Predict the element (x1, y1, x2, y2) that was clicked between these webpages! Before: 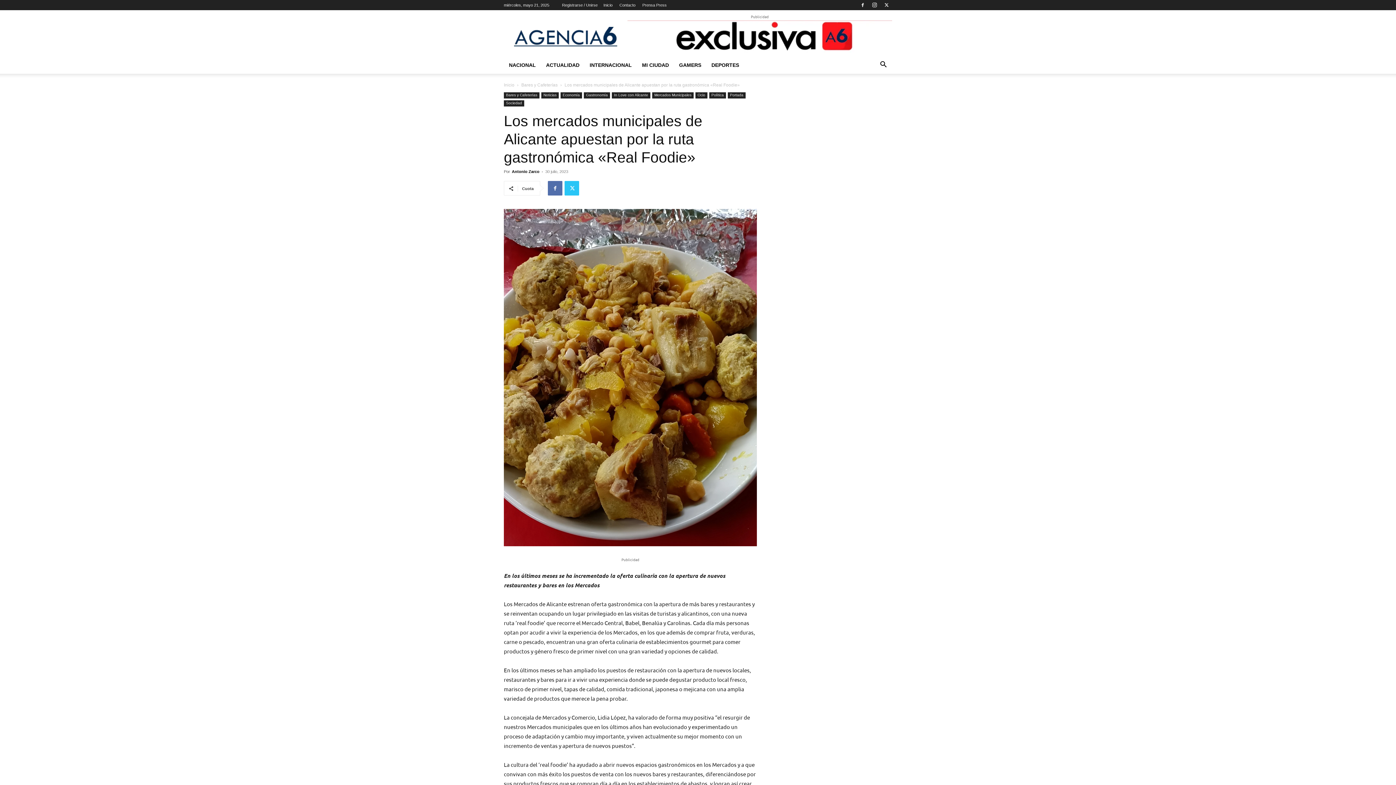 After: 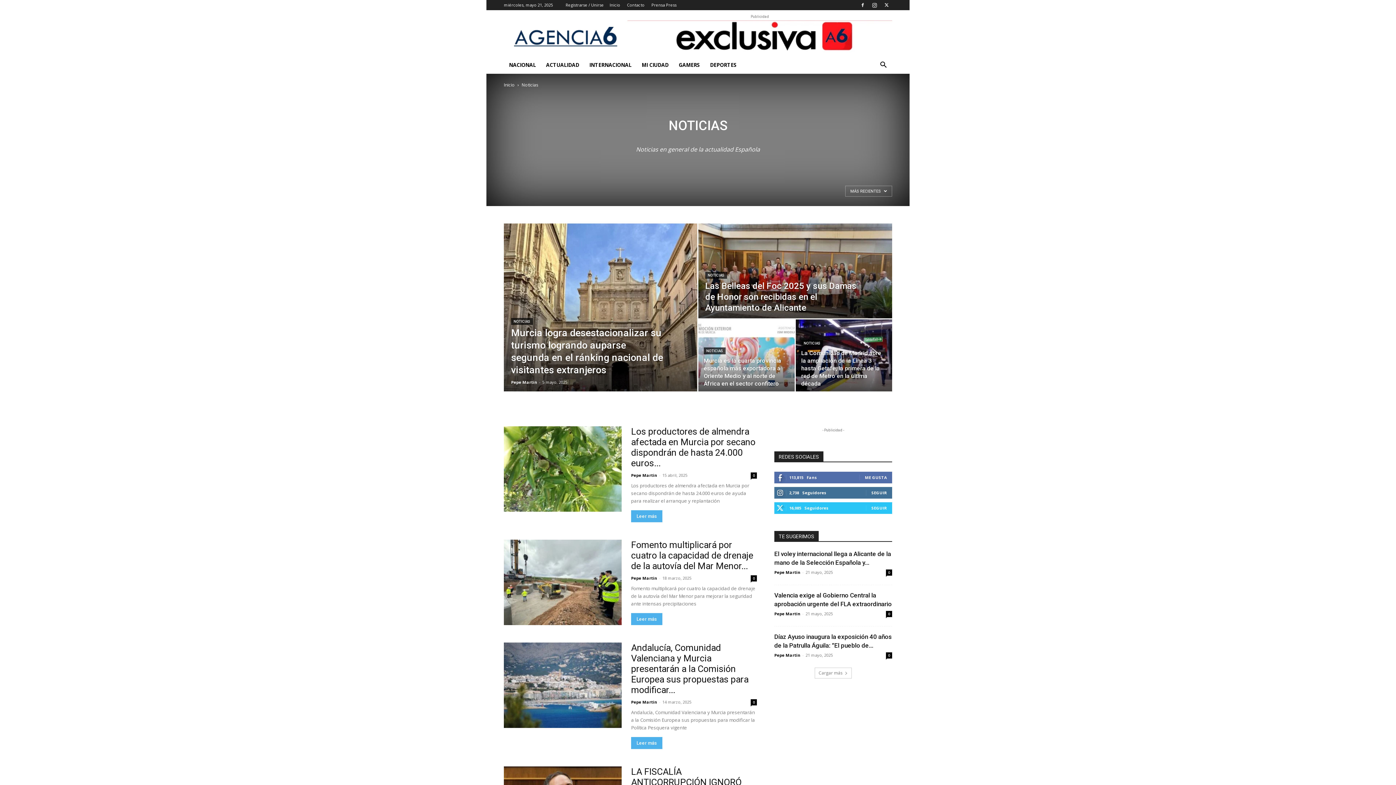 Action: bbox: (504, 56, 541, 73) label: NACIONAL